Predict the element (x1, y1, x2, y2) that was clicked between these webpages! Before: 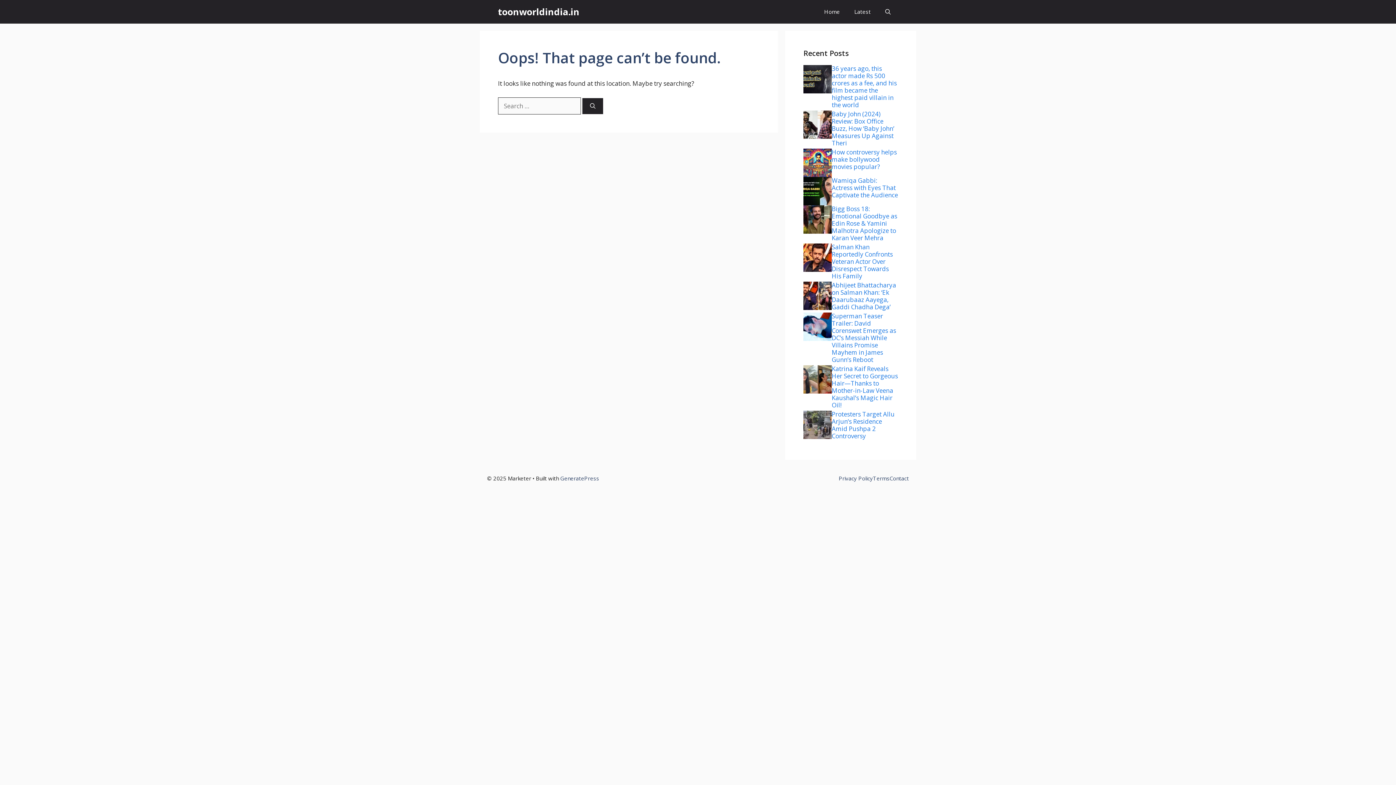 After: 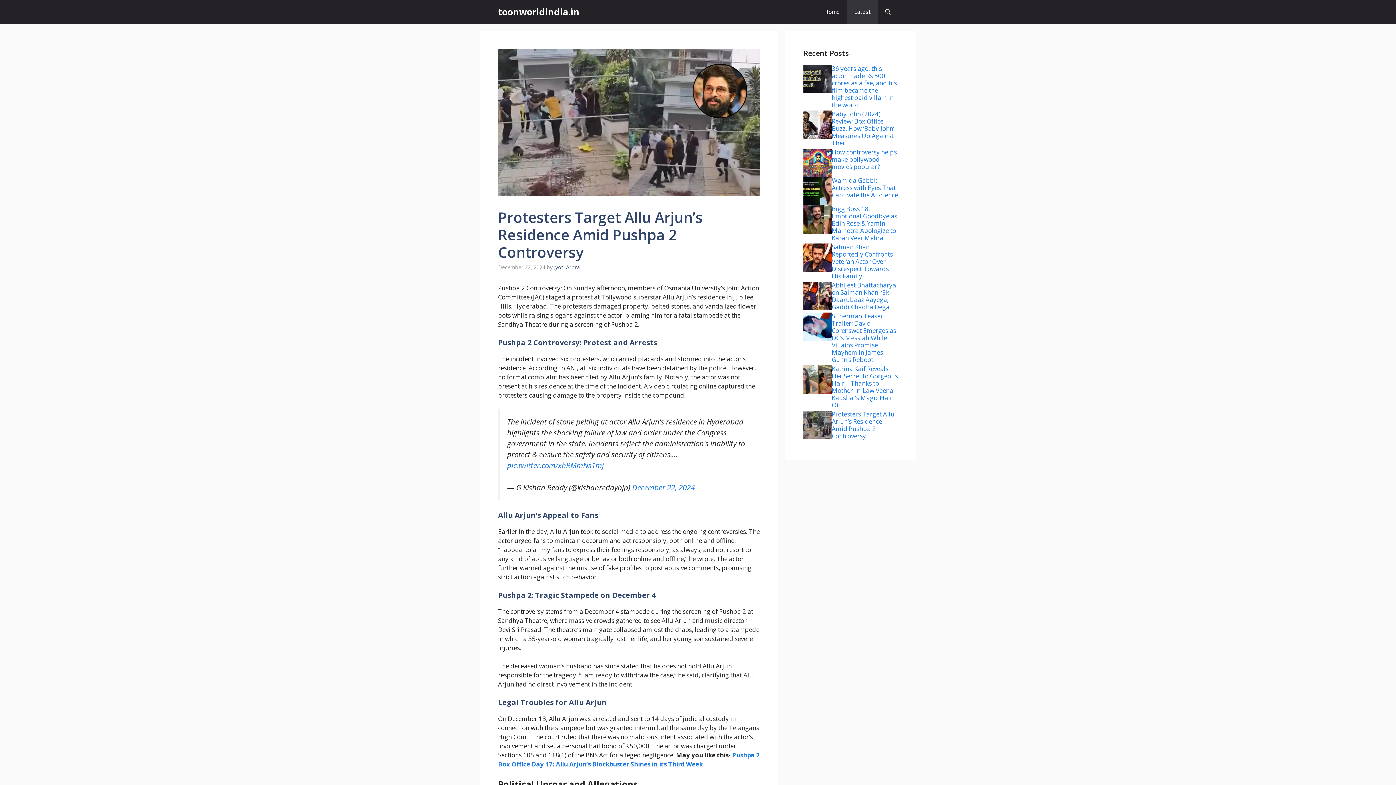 Action: bbox: (832, 410, 894, 440) label: Protesters Target Allu Arjun’s Residence Amid Pushpa 2 Controversy